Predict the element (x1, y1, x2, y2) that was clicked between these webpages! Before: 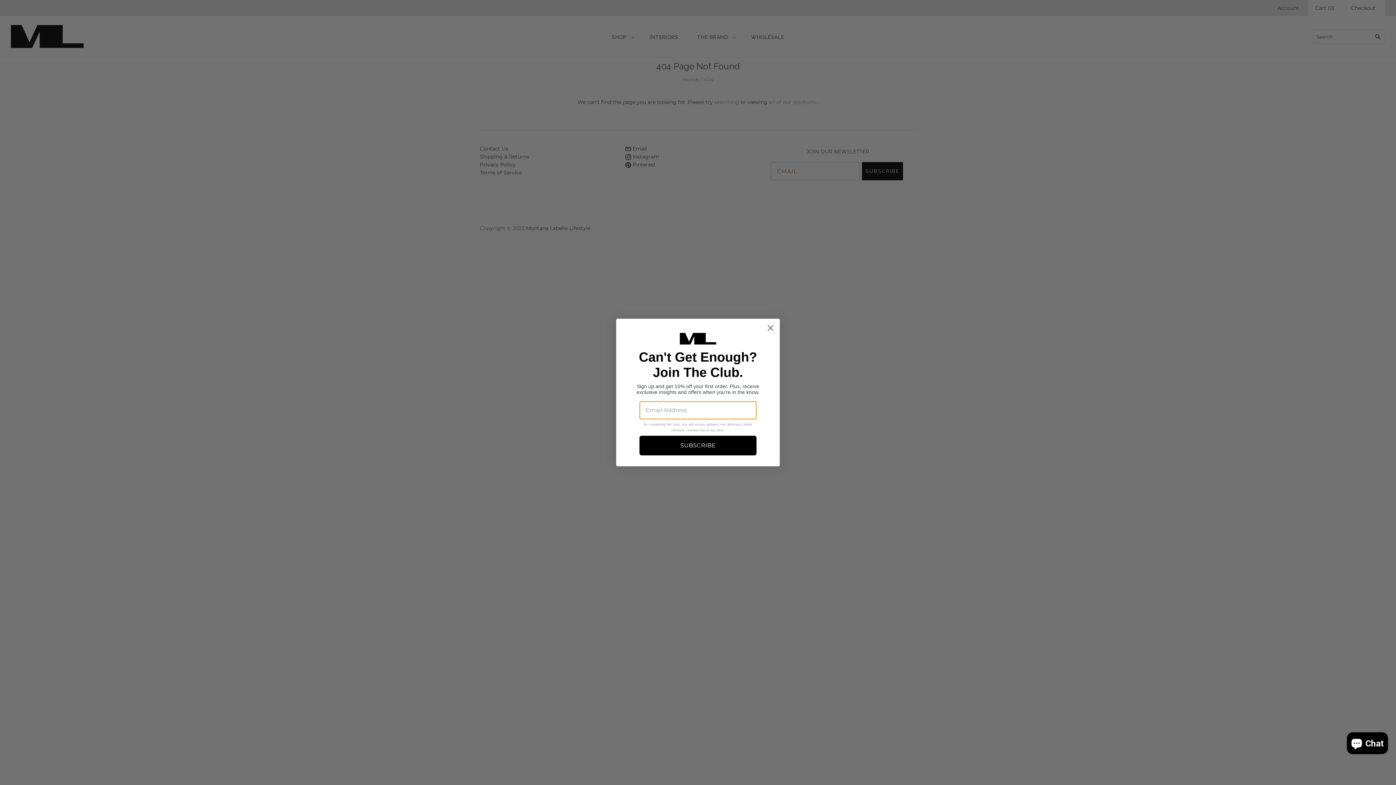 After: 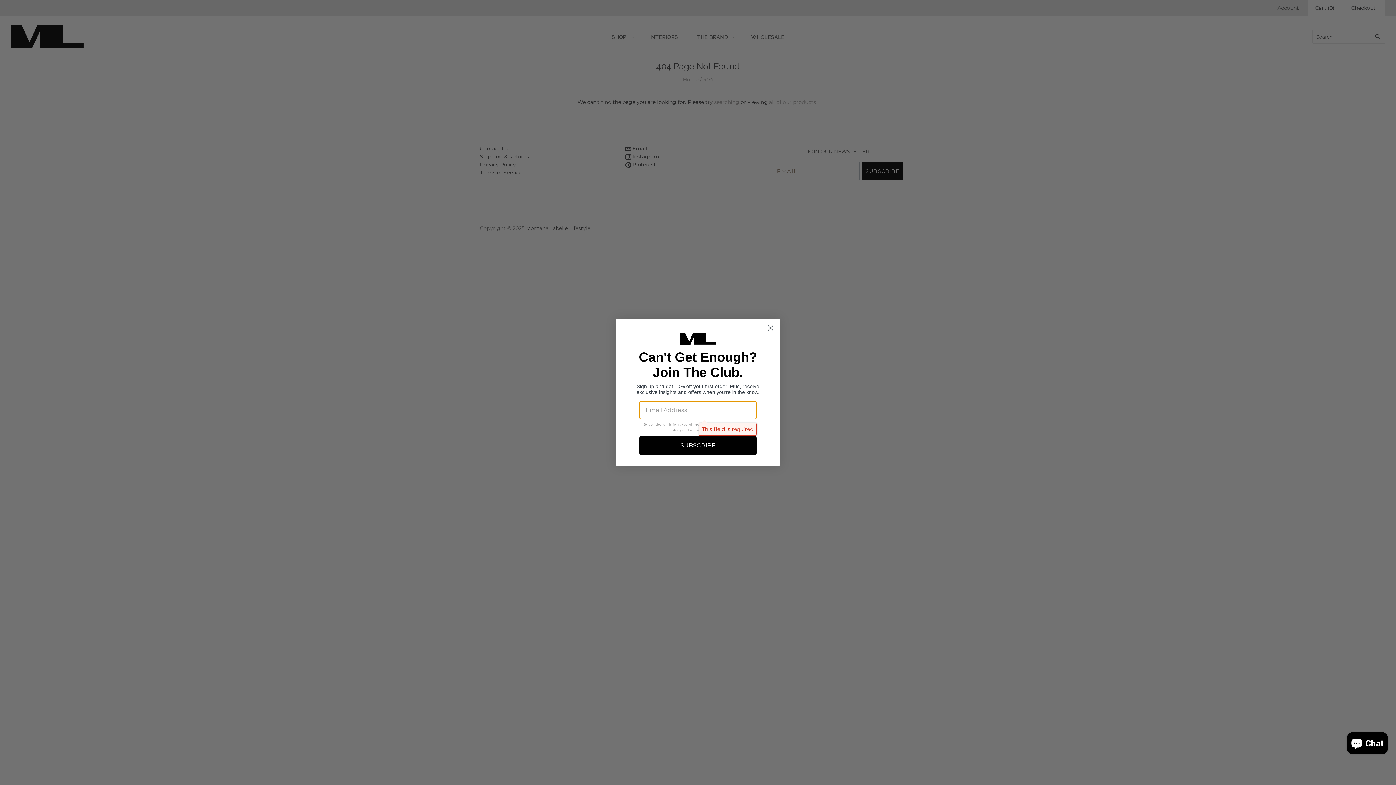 Action: bbox: (639, 452, 756, 471) label: SUBSCRIBE